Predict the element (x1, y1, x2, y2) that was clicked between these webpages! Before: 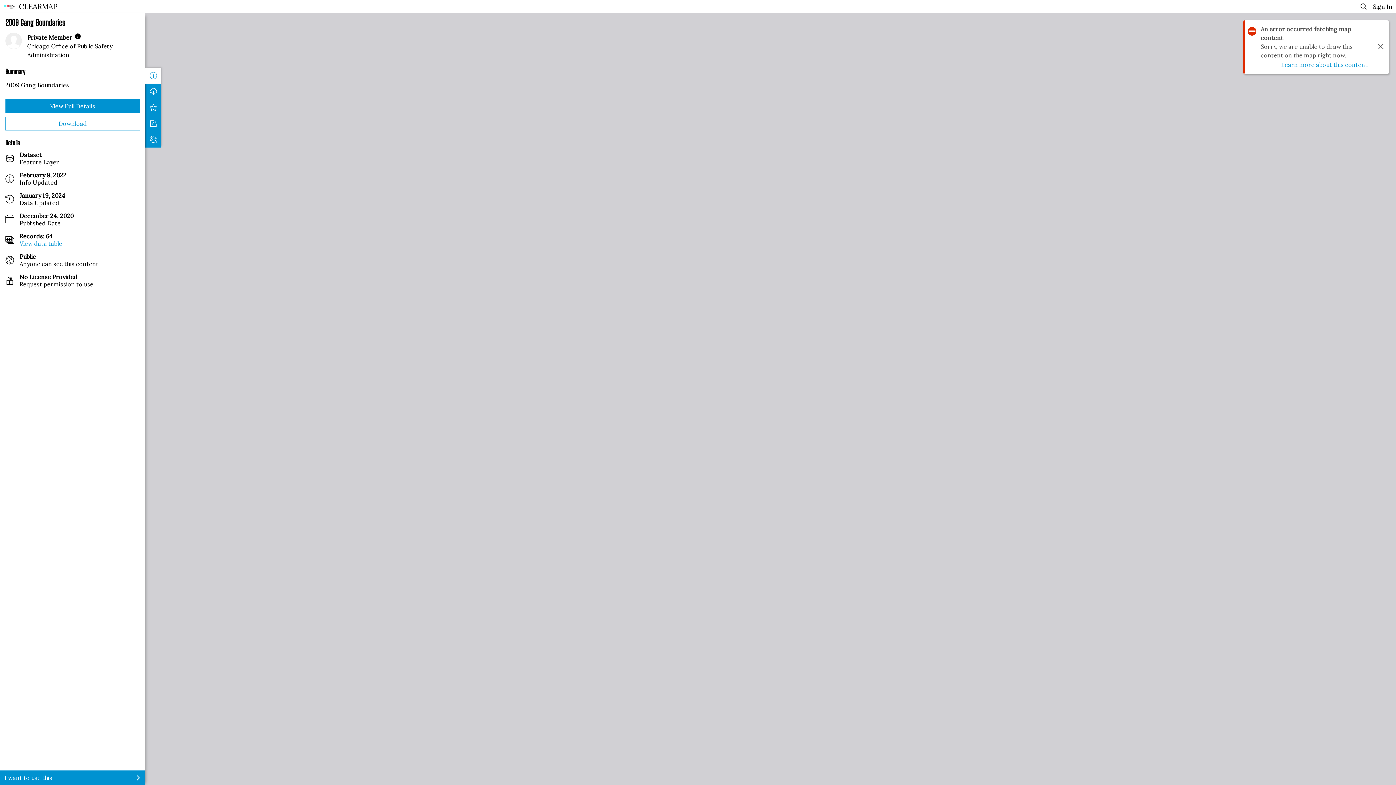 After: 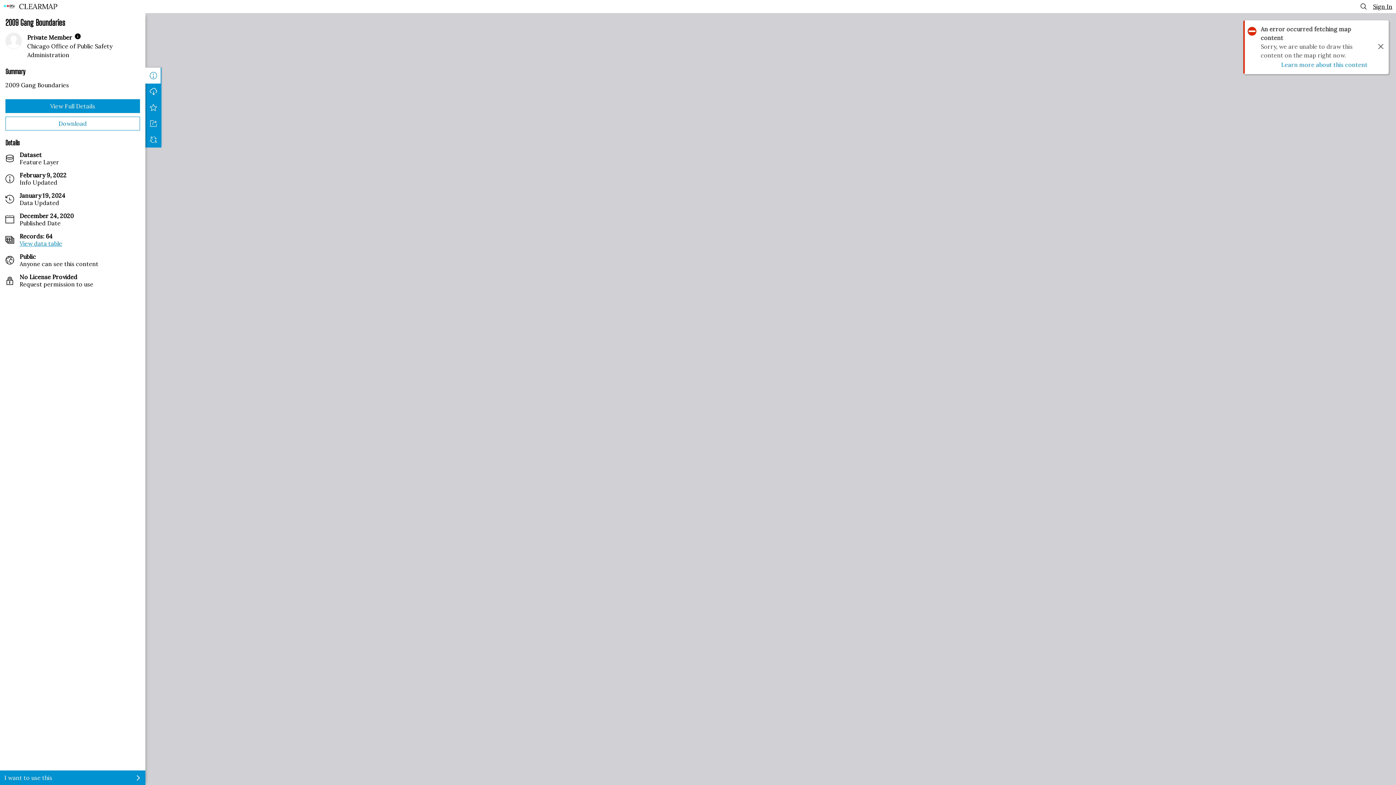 Action: label: Sign In bbox: (1373, 2, 1392, 10)